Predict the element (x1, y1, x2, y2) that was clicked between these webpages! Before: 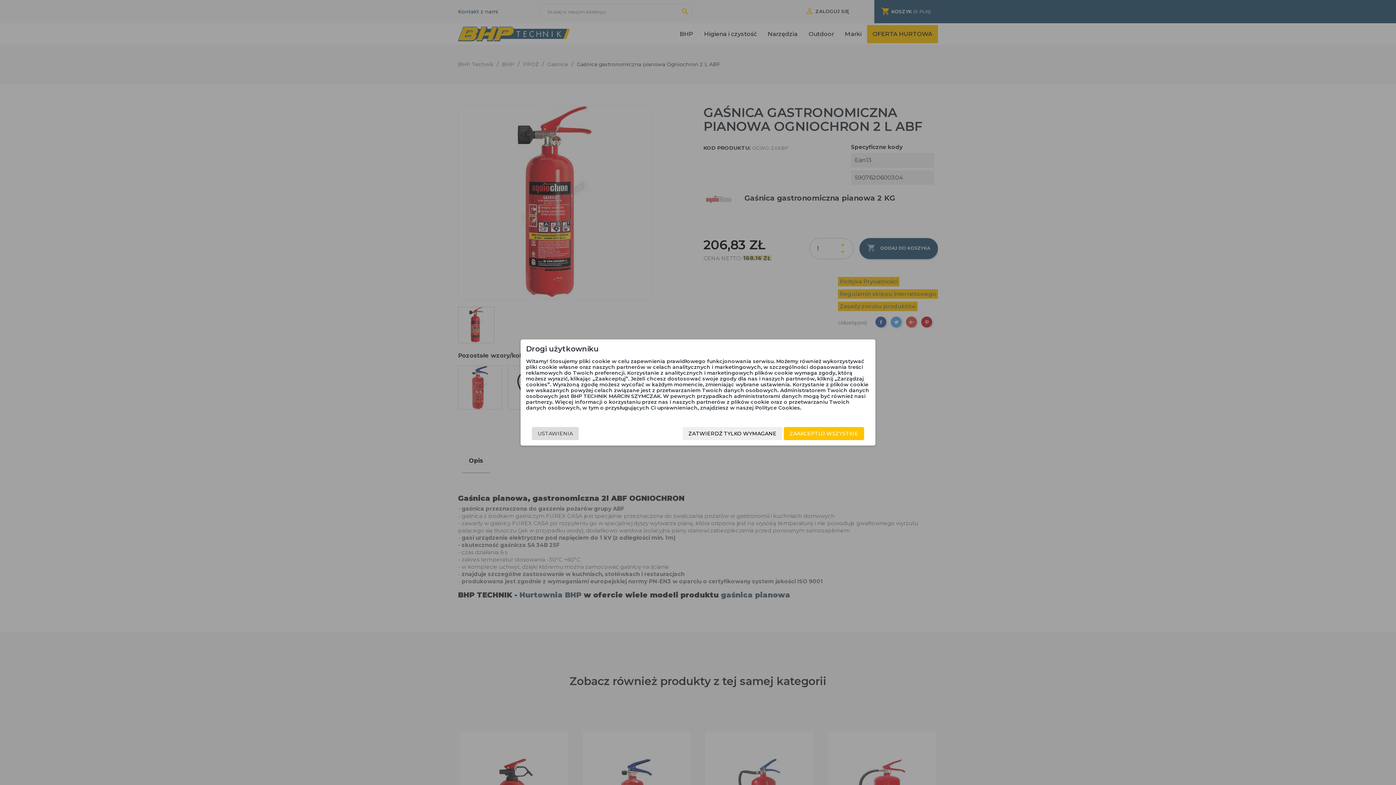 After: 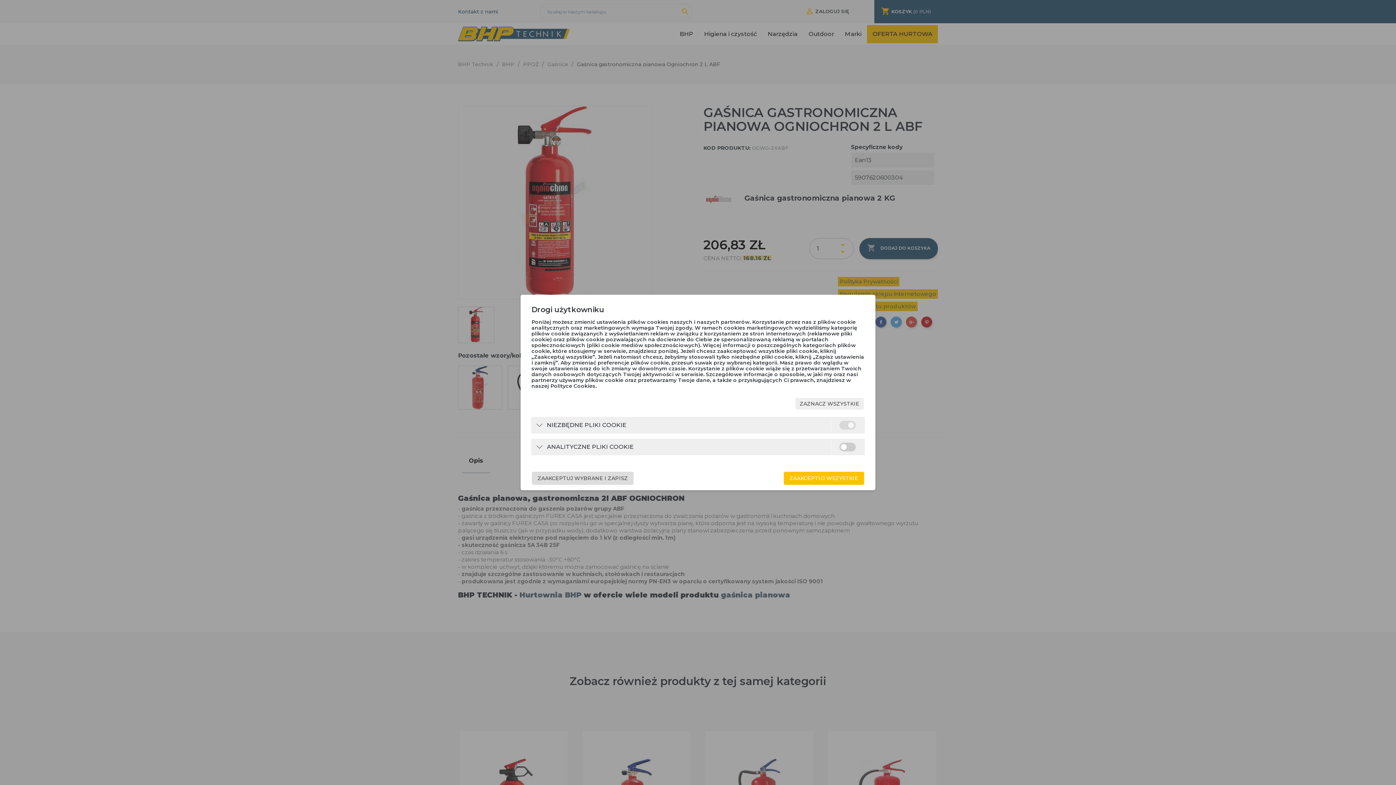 Action: label: USTAWIENIA bbox: (532, 427, 578, 440)